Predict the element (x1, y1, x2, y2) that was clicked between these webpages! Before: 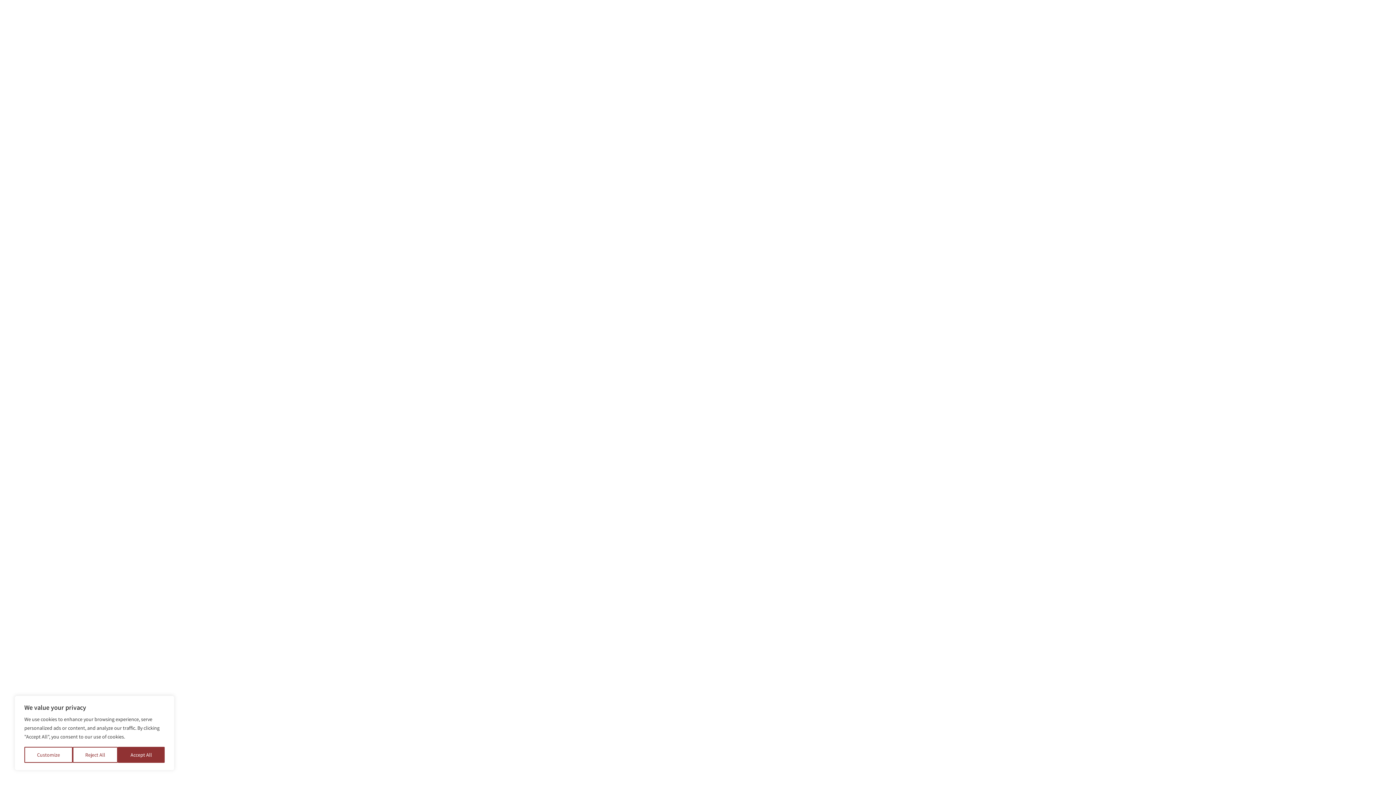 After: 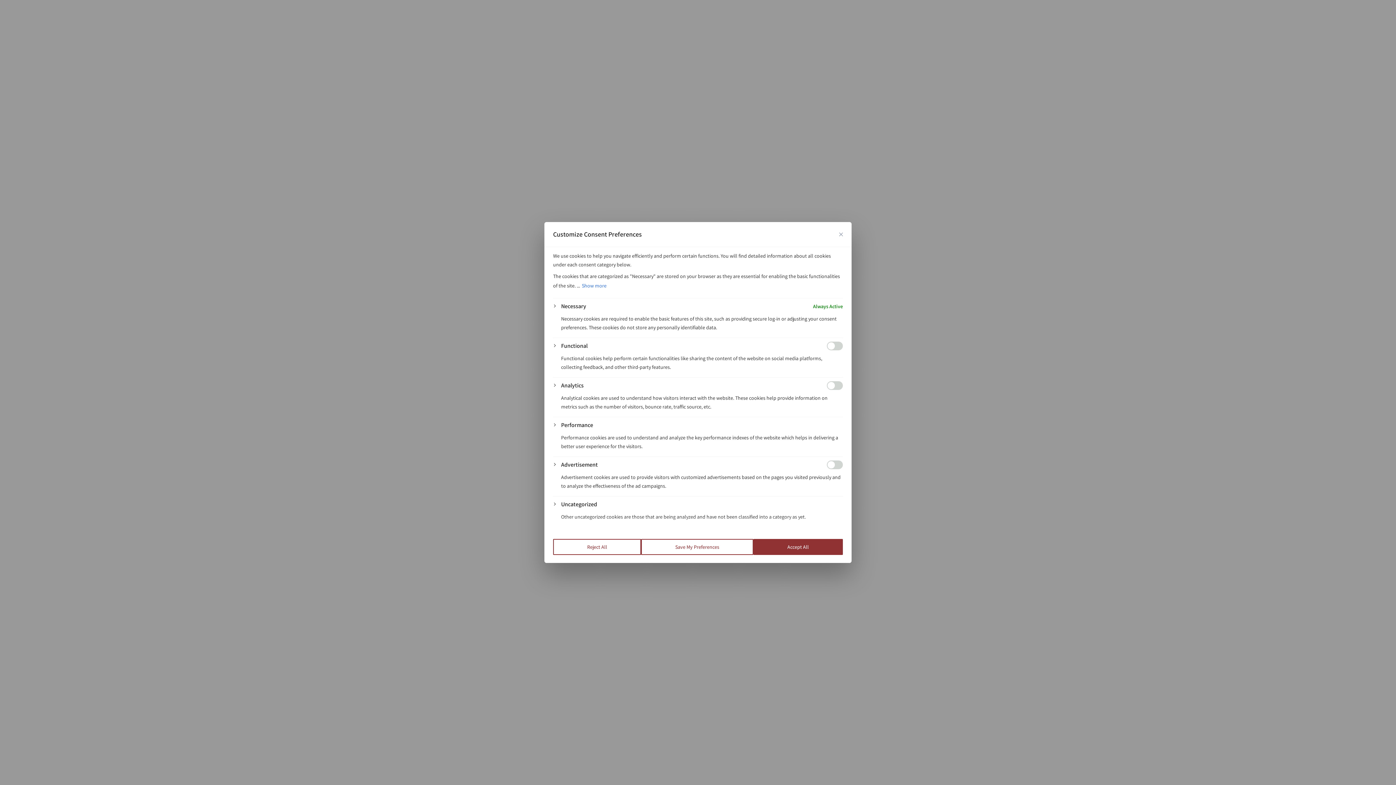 Action: bbox: (24, 747, 72, 763) label: Customize